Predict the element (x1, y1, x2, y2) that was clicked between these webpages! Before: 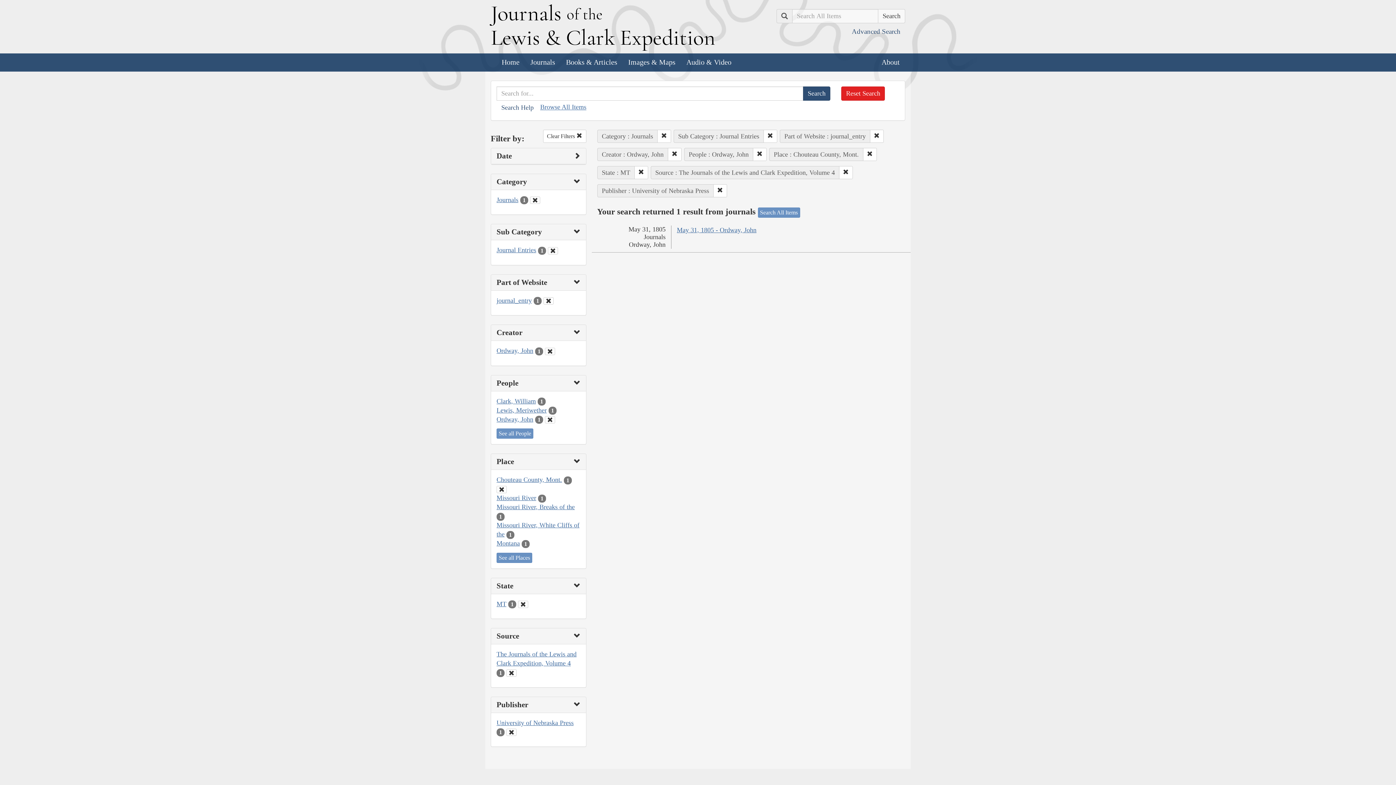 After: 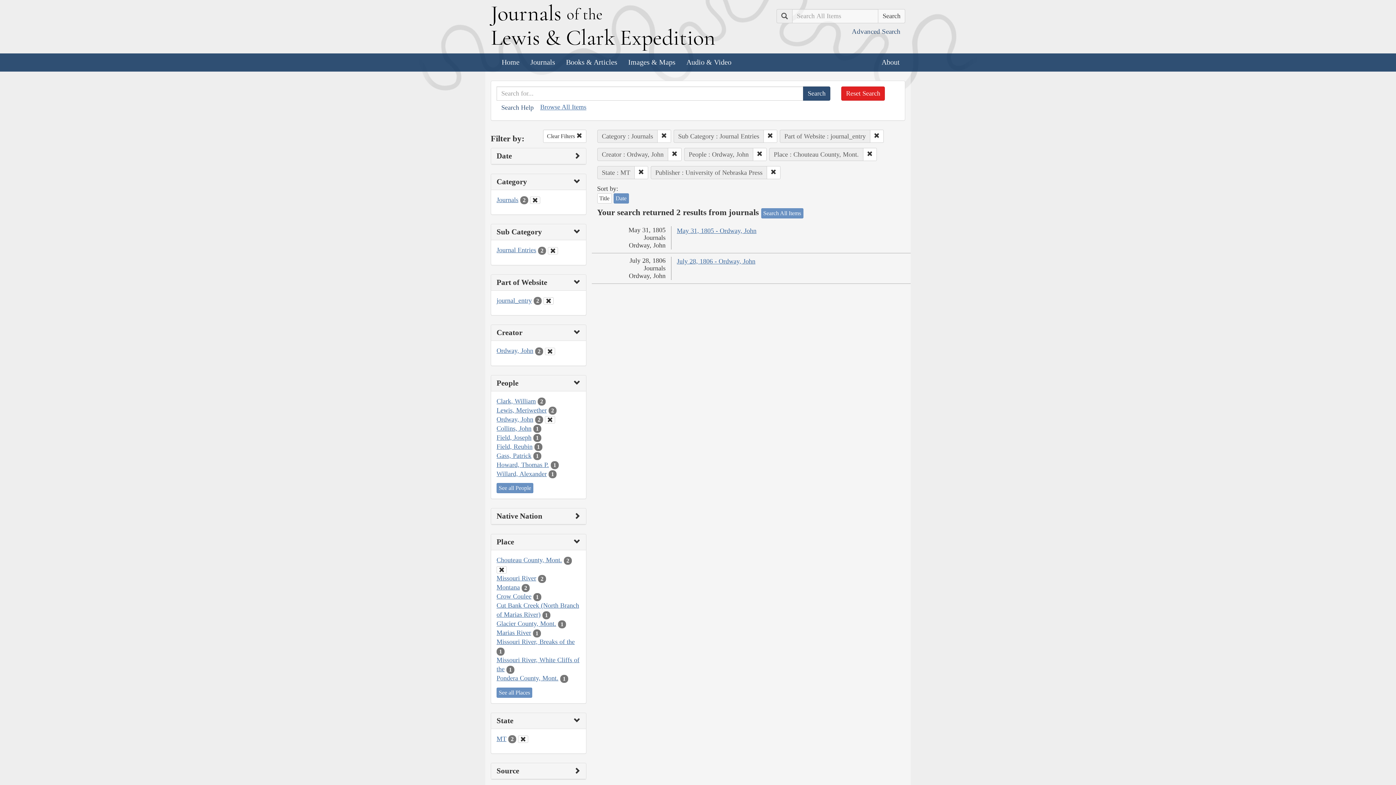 Action: label: Clear Source Filter bbox: (506, 669, 516, 677)